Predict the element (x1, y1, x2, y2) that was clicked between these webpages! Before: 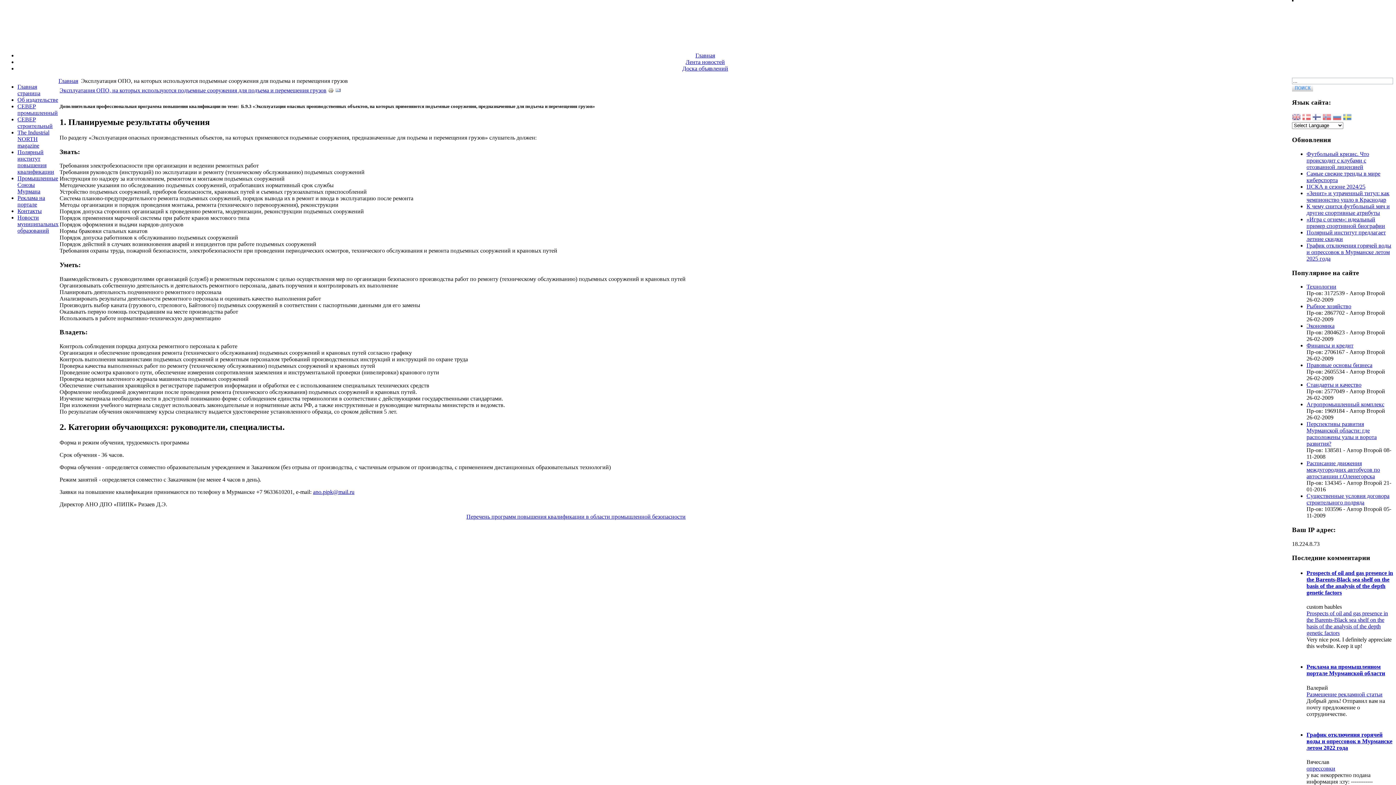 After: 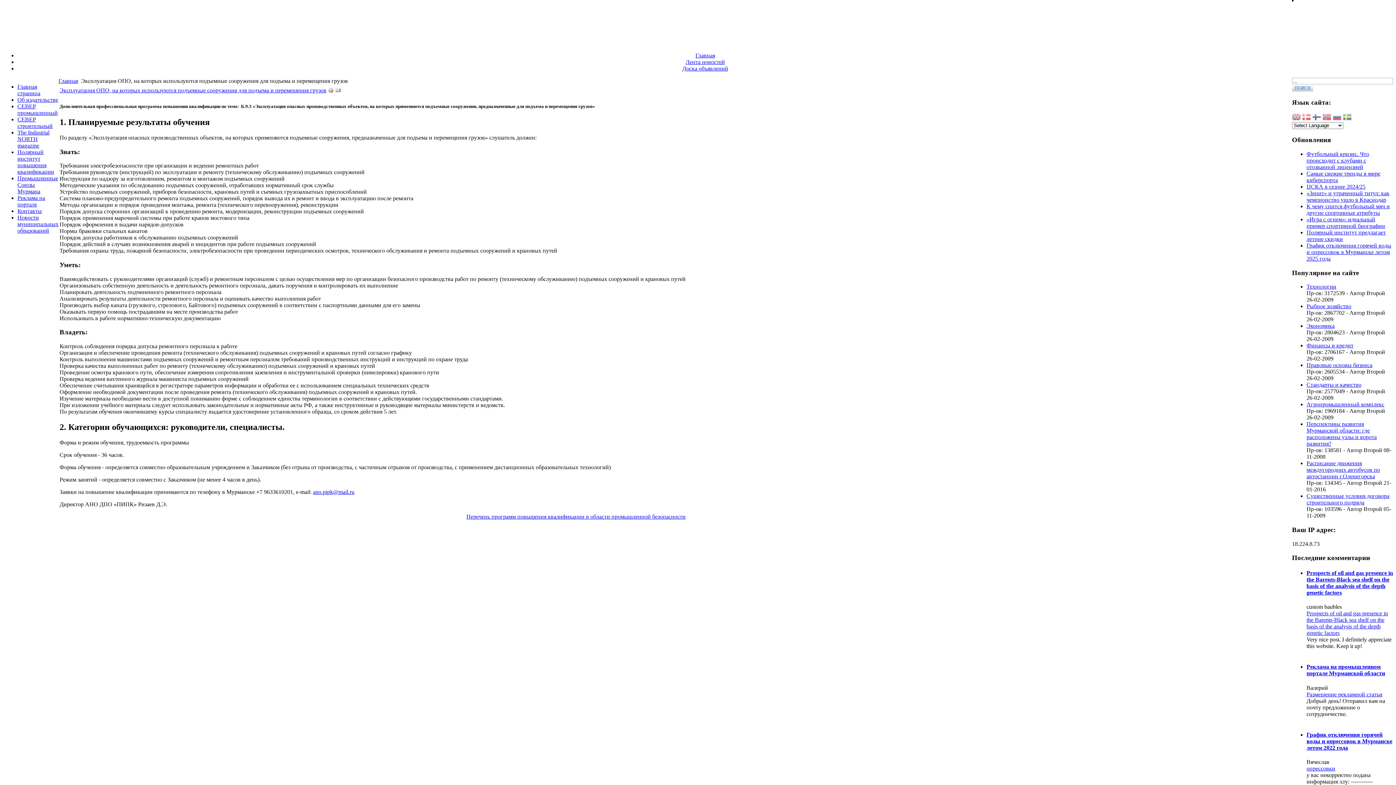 Action: label: ano.pipk@mail.ru bbox: (313, 489, 354, 495)